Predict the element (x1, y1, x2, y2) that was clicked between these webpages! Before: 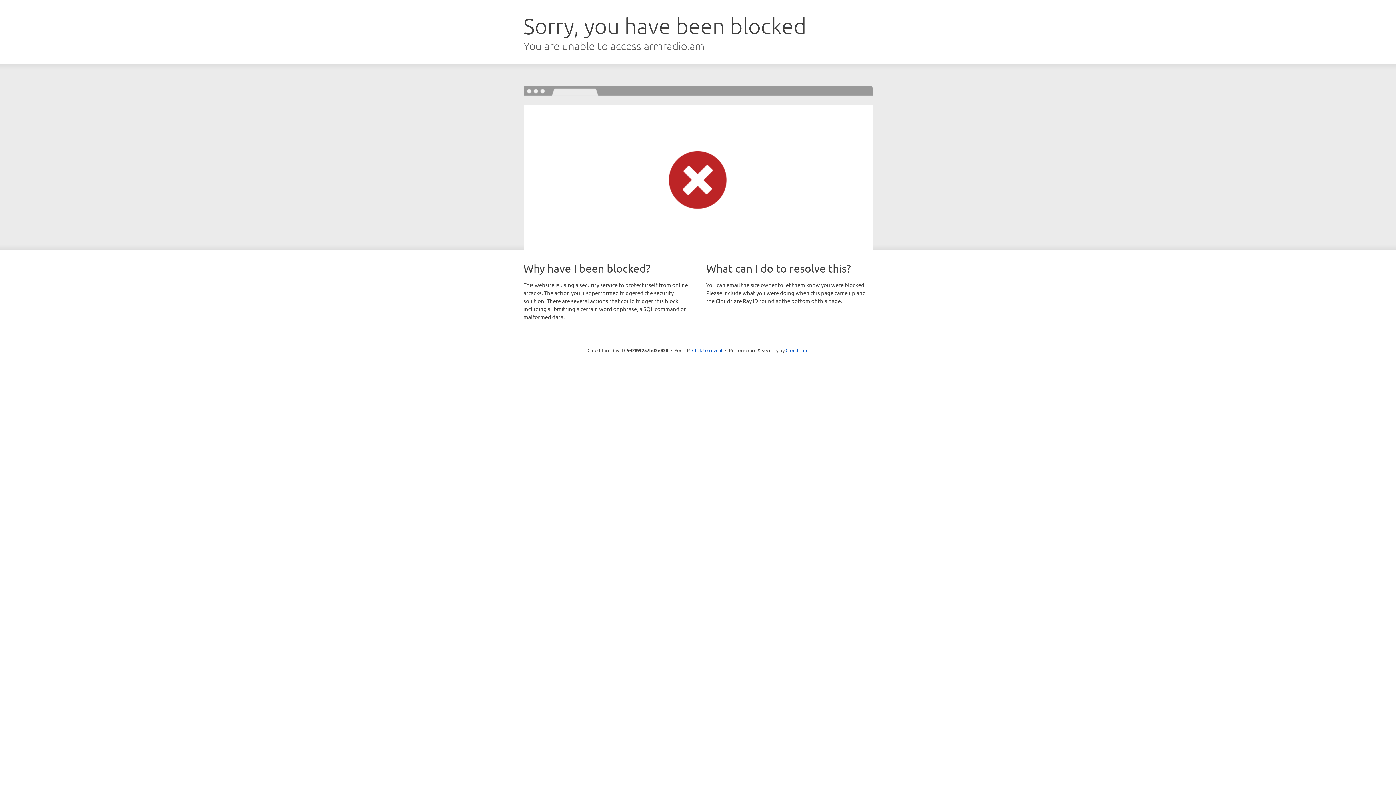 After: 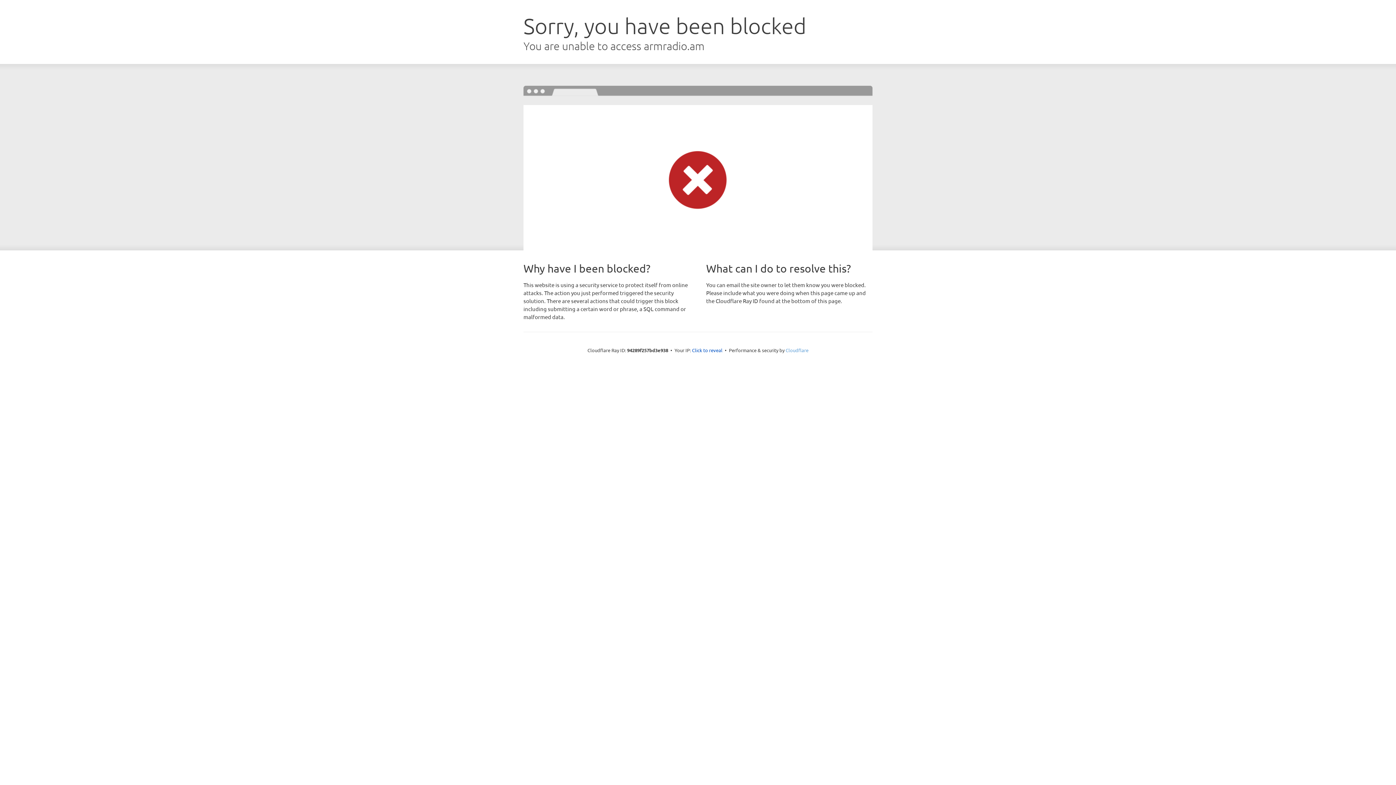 Action: label: Cloudflare bbox: (785, 347, 808, 353)